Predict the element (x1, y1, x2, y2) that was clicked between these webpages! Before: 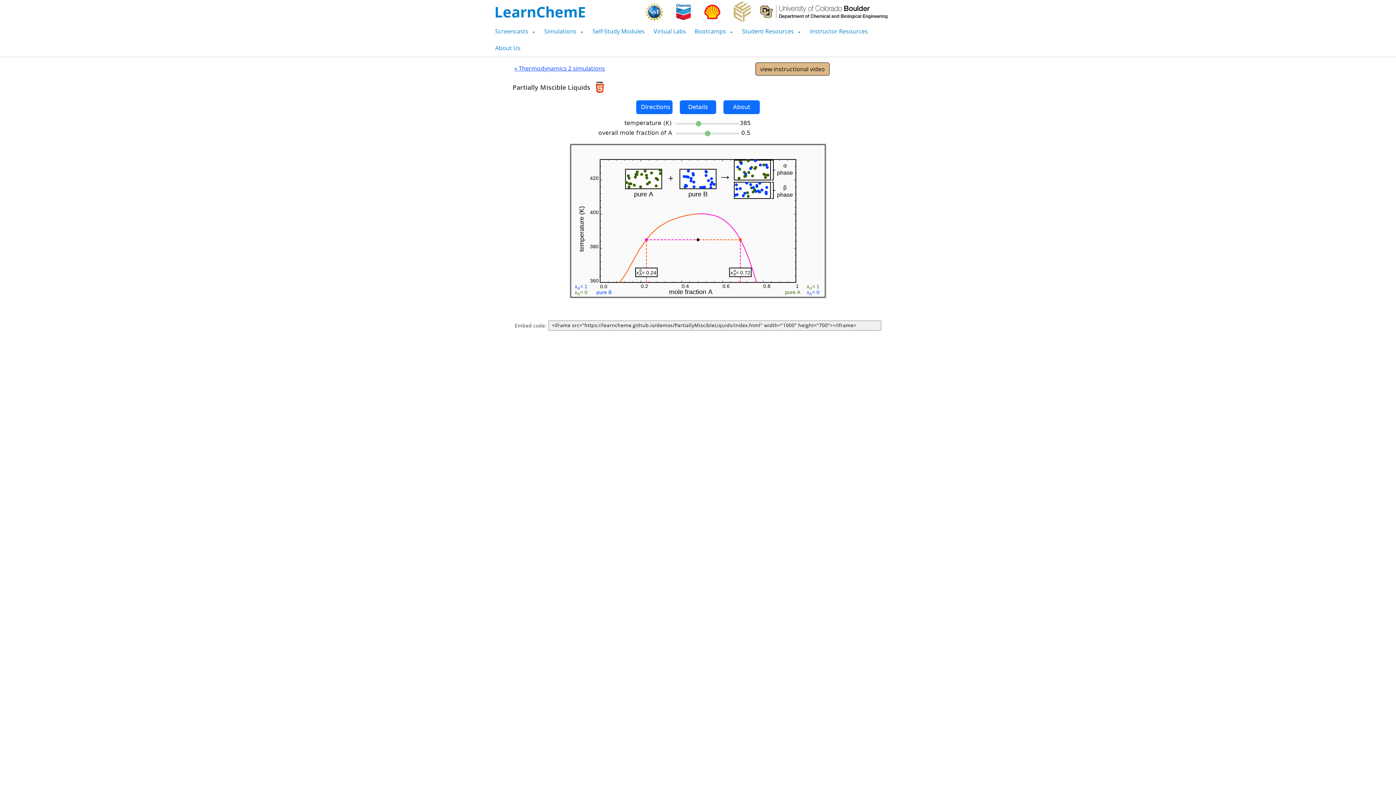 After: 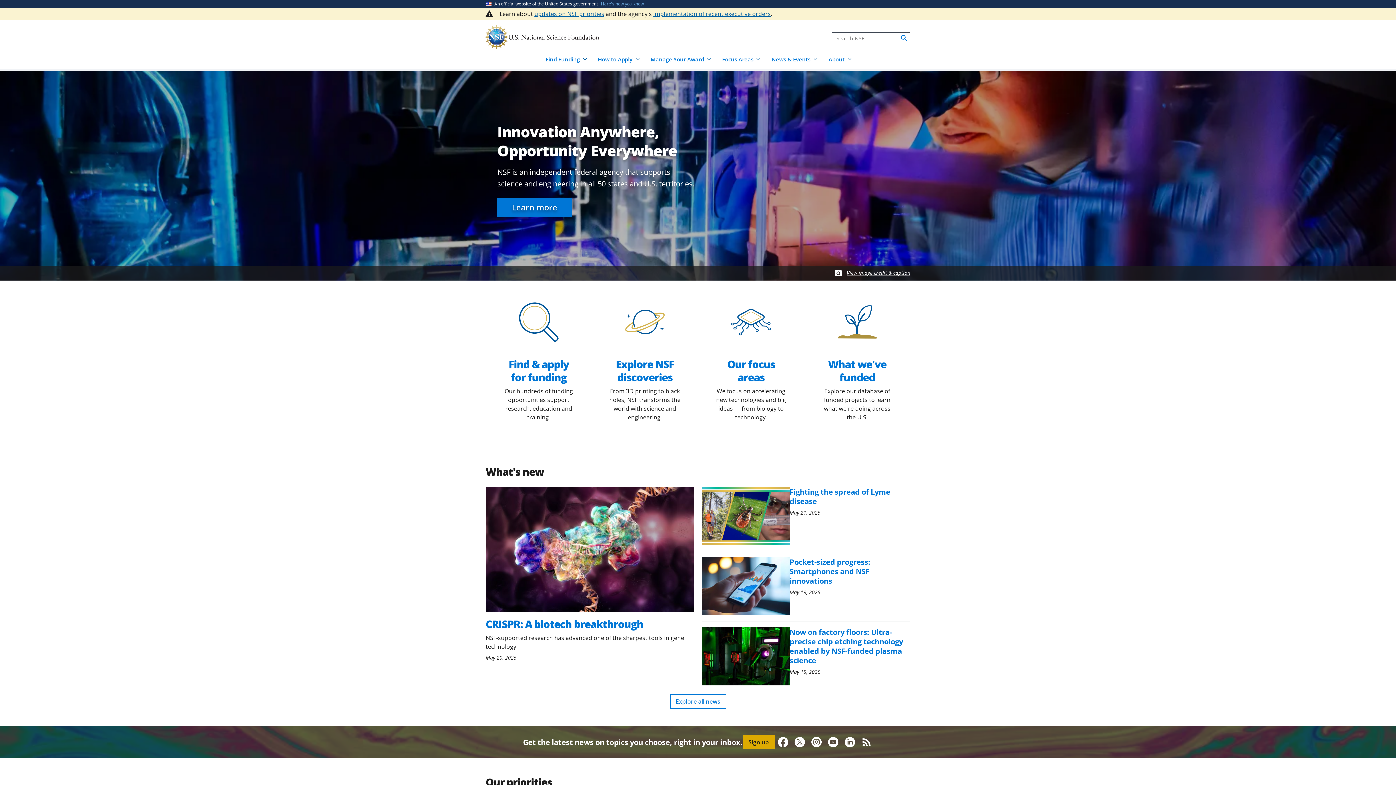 Action: bbox: (645, 2, 663, 21)